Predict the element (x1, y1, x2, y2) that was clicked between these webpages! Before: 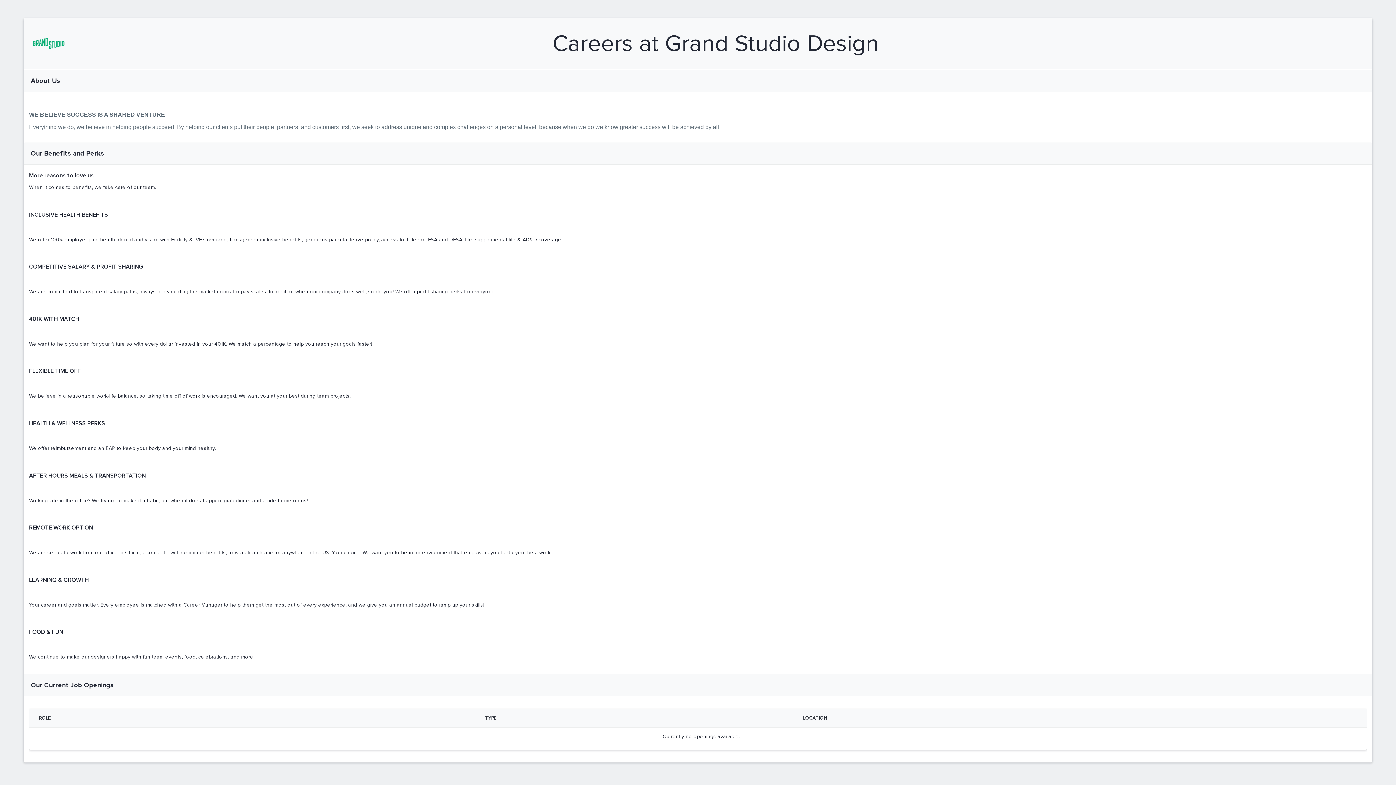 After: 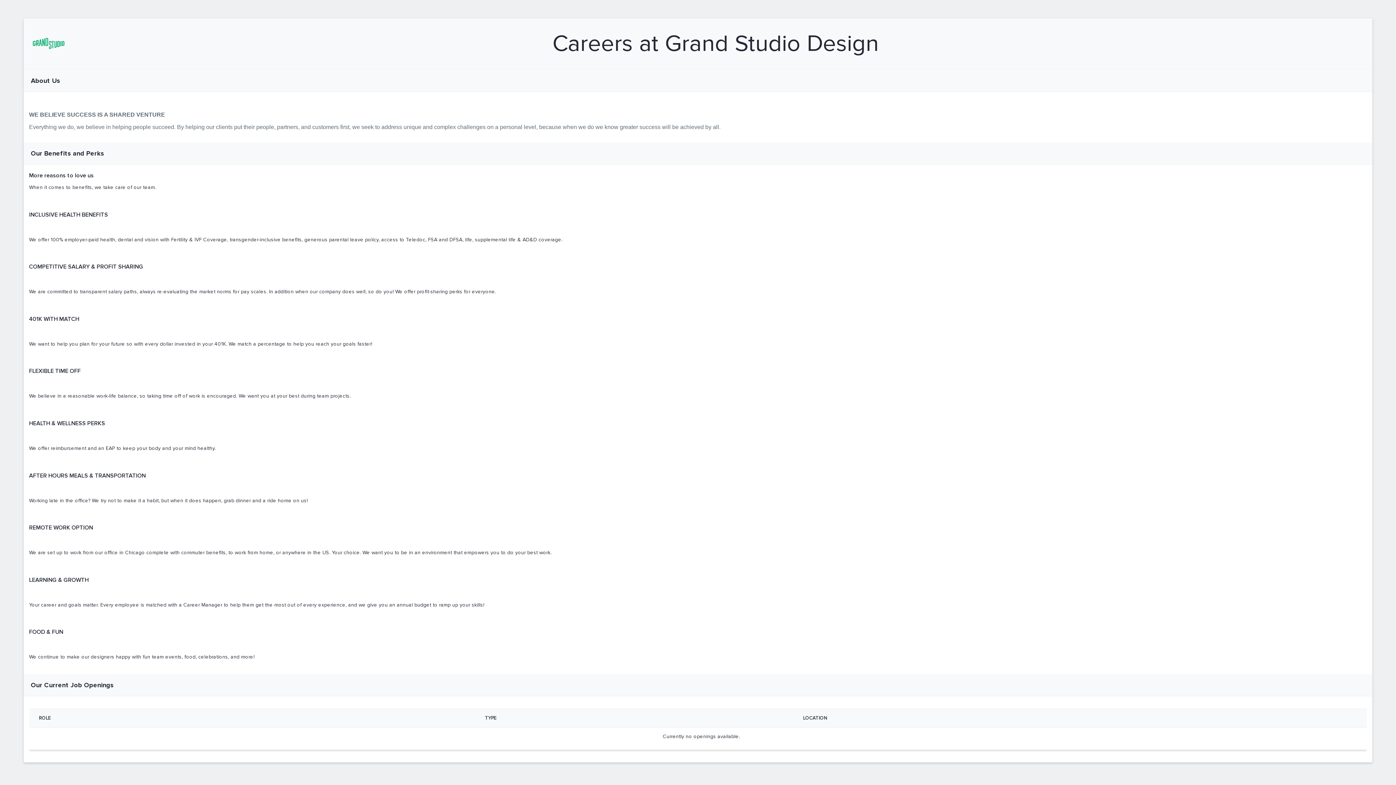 Action: bbox: (30, 25, 66, 61)